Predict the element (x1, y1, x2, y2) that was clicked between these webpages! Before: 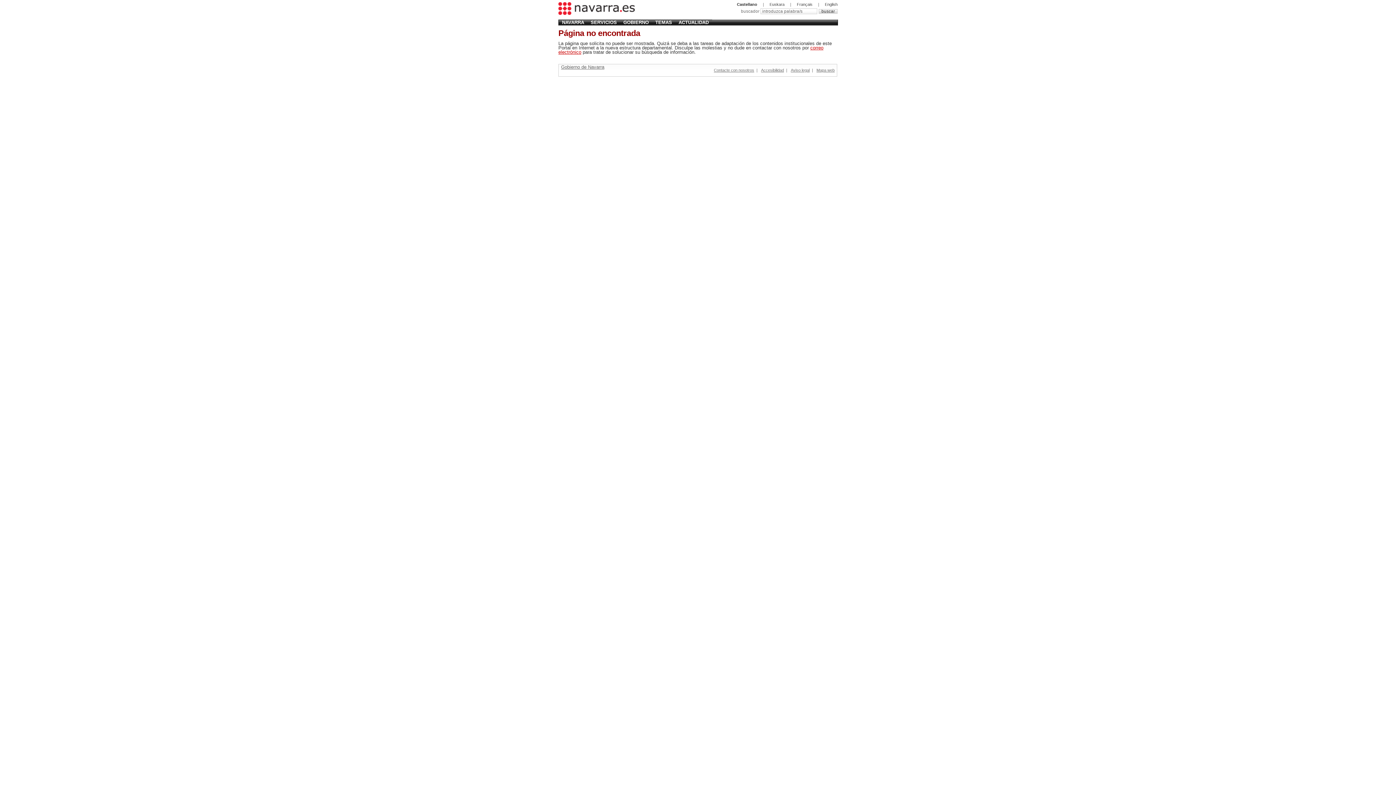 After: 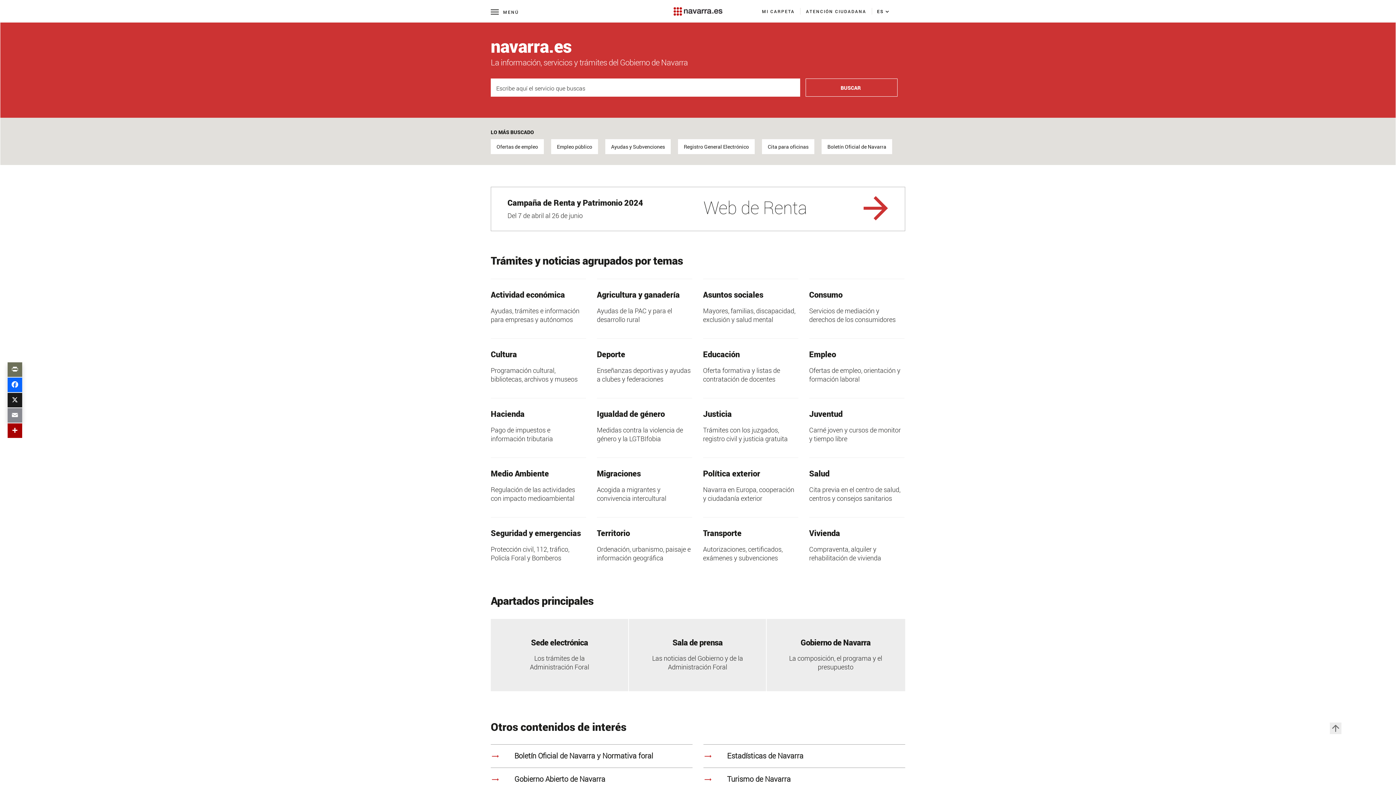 Action: label: Gobierno de Navarra bbox: (561, 65, 636, 75)